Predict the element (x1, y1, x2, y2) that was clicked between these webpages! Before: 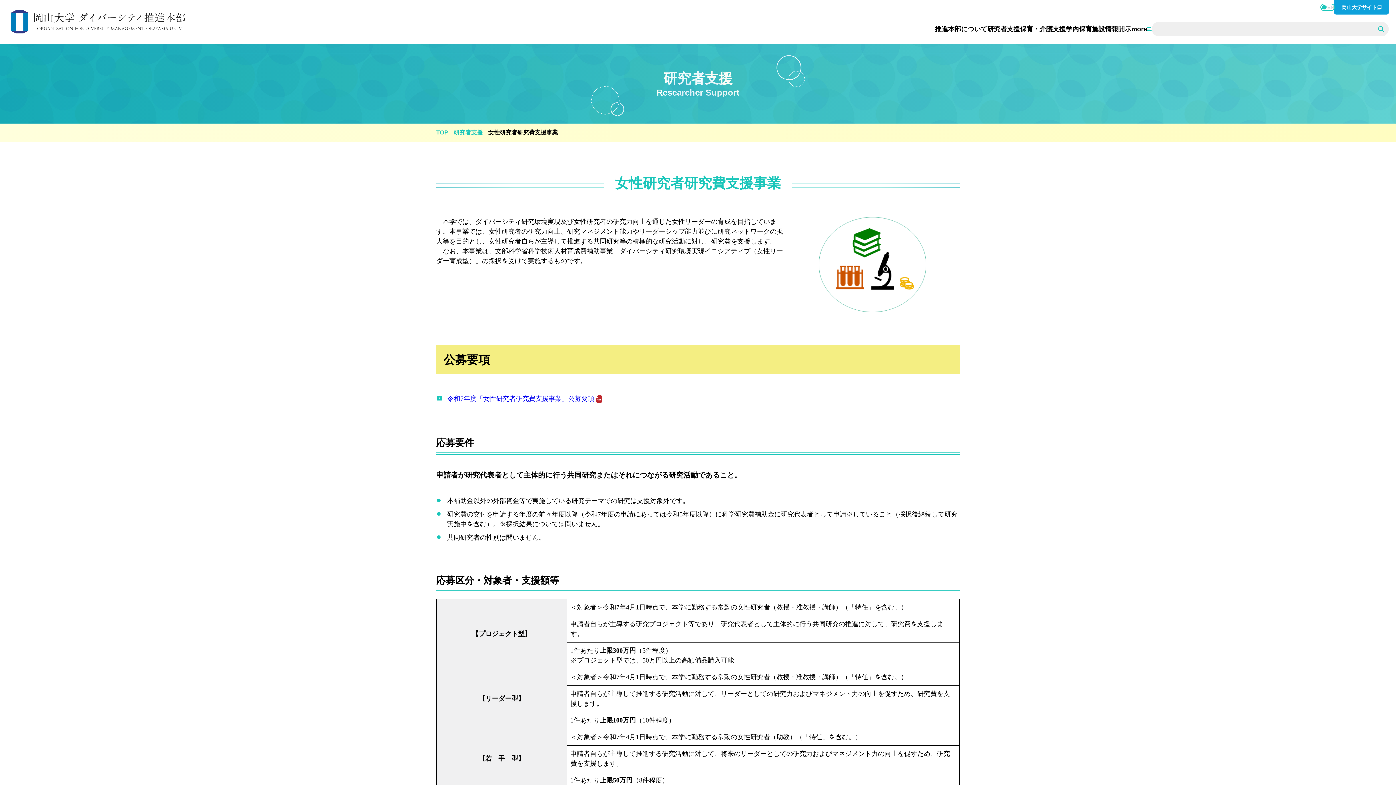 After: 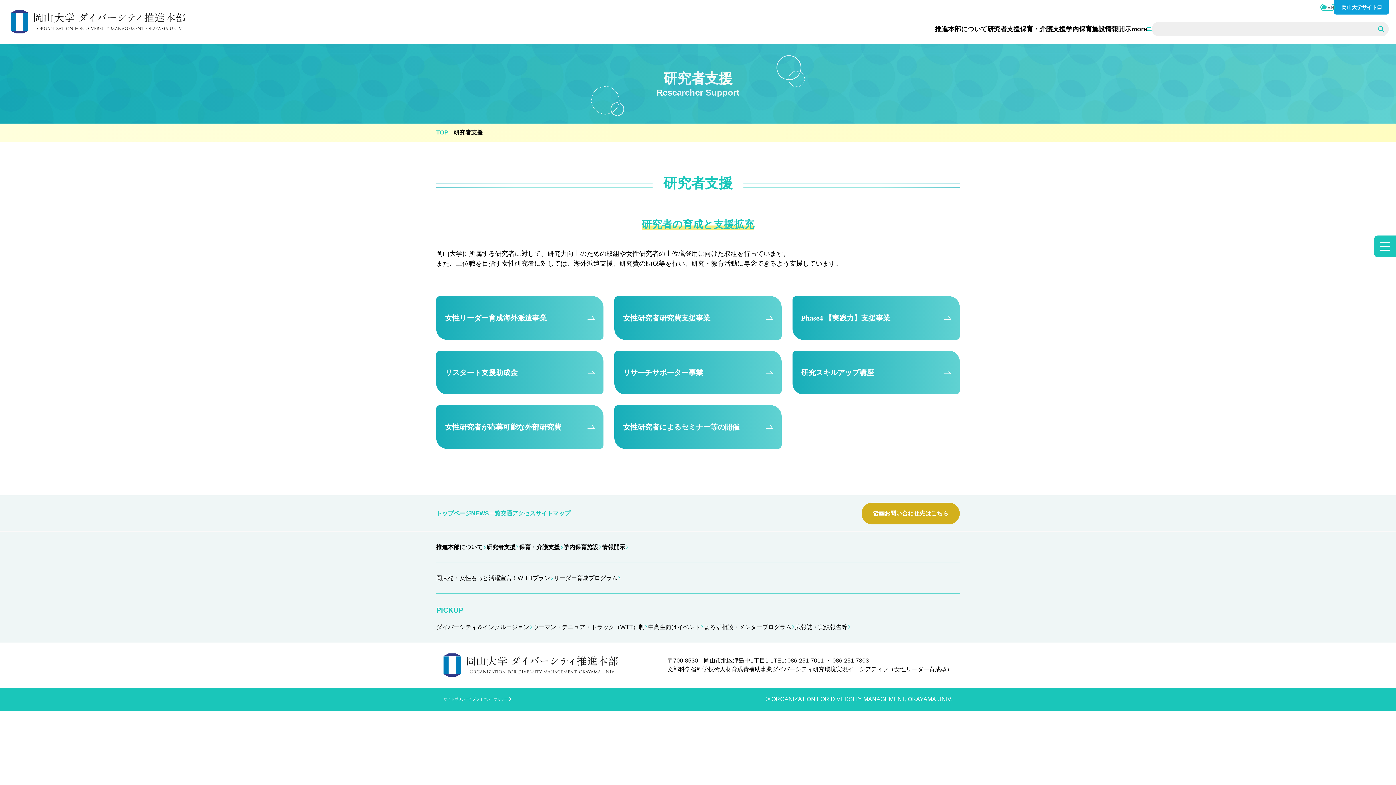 Action: bbox: (453, 129, 482, 135) label: 研究者支援